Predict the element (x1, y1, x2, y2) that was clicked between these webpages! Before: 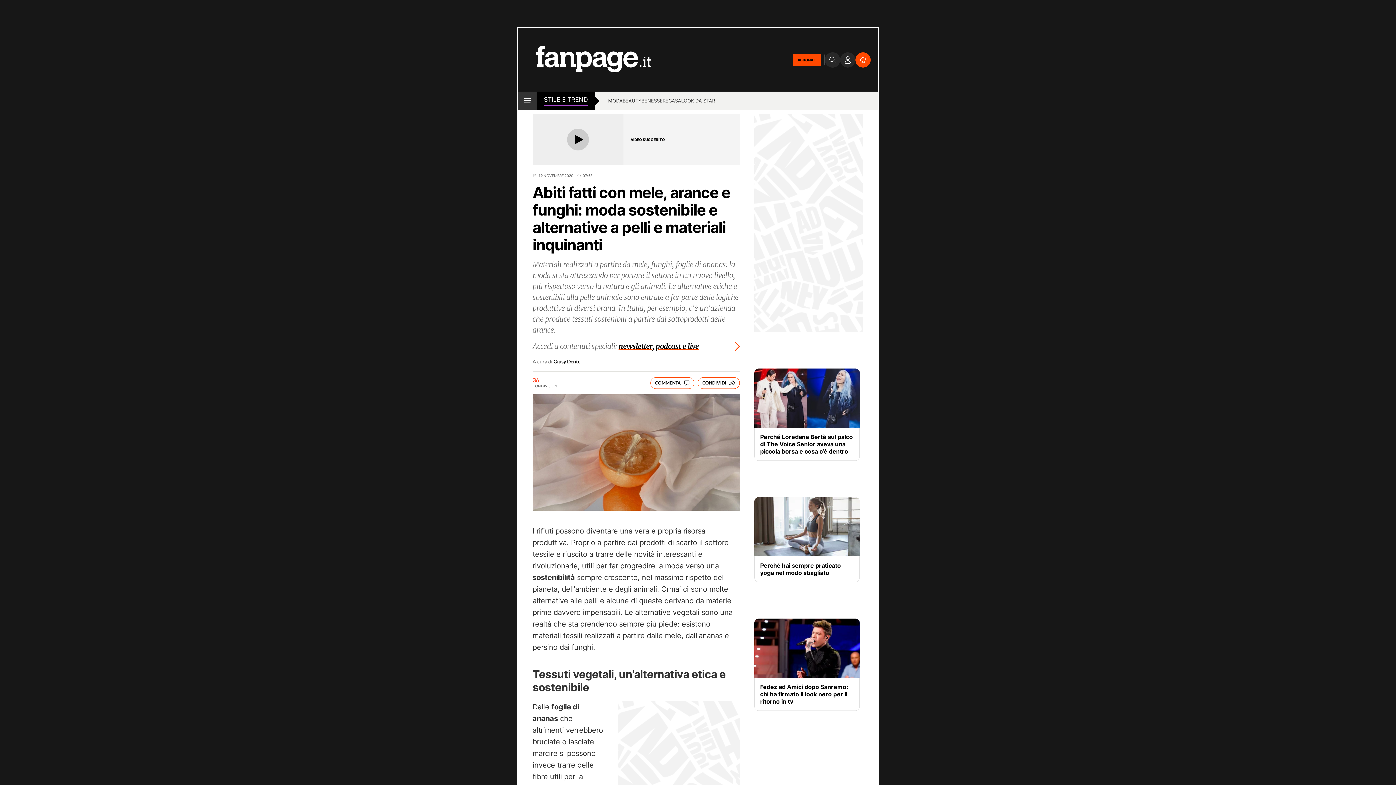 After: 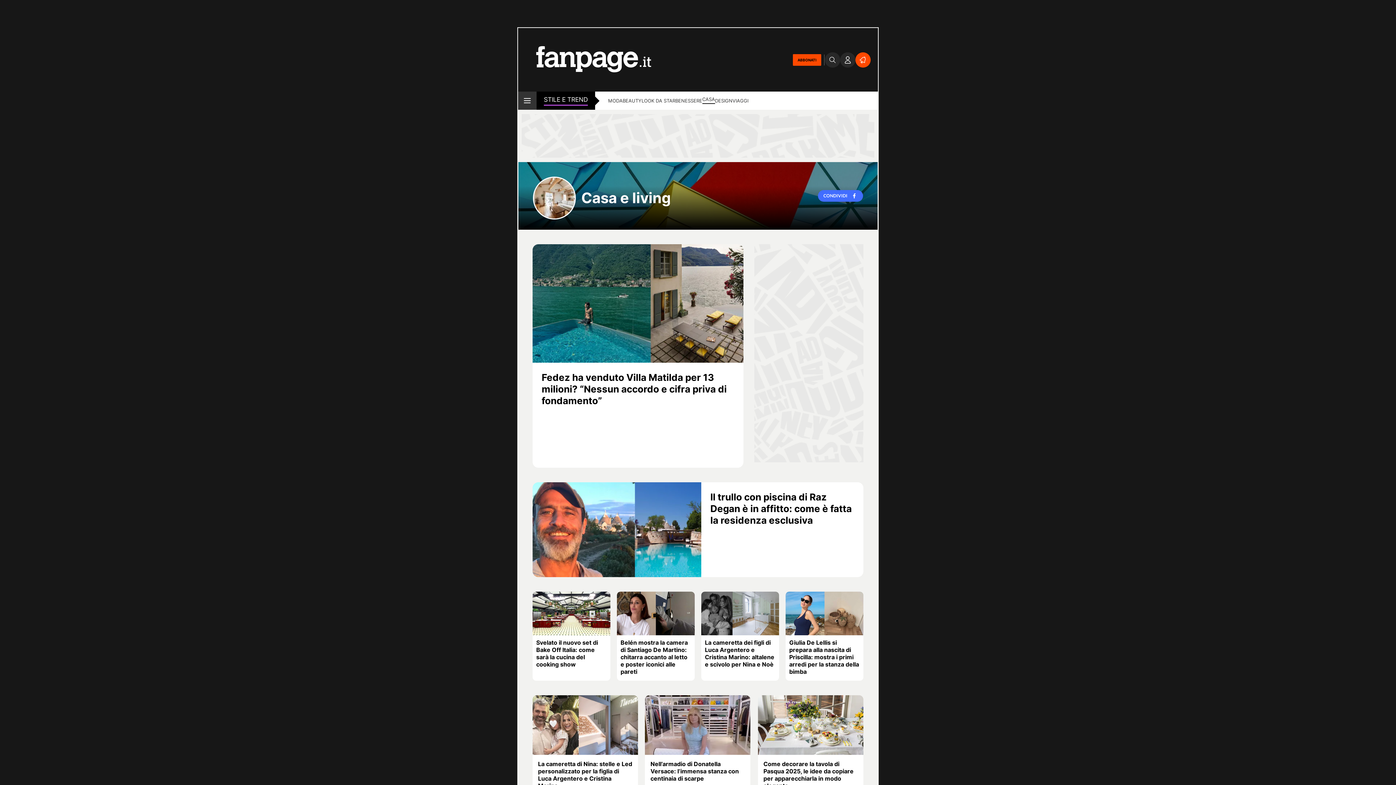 Action: bbox: (668, 97, 681, 105) label: CASA